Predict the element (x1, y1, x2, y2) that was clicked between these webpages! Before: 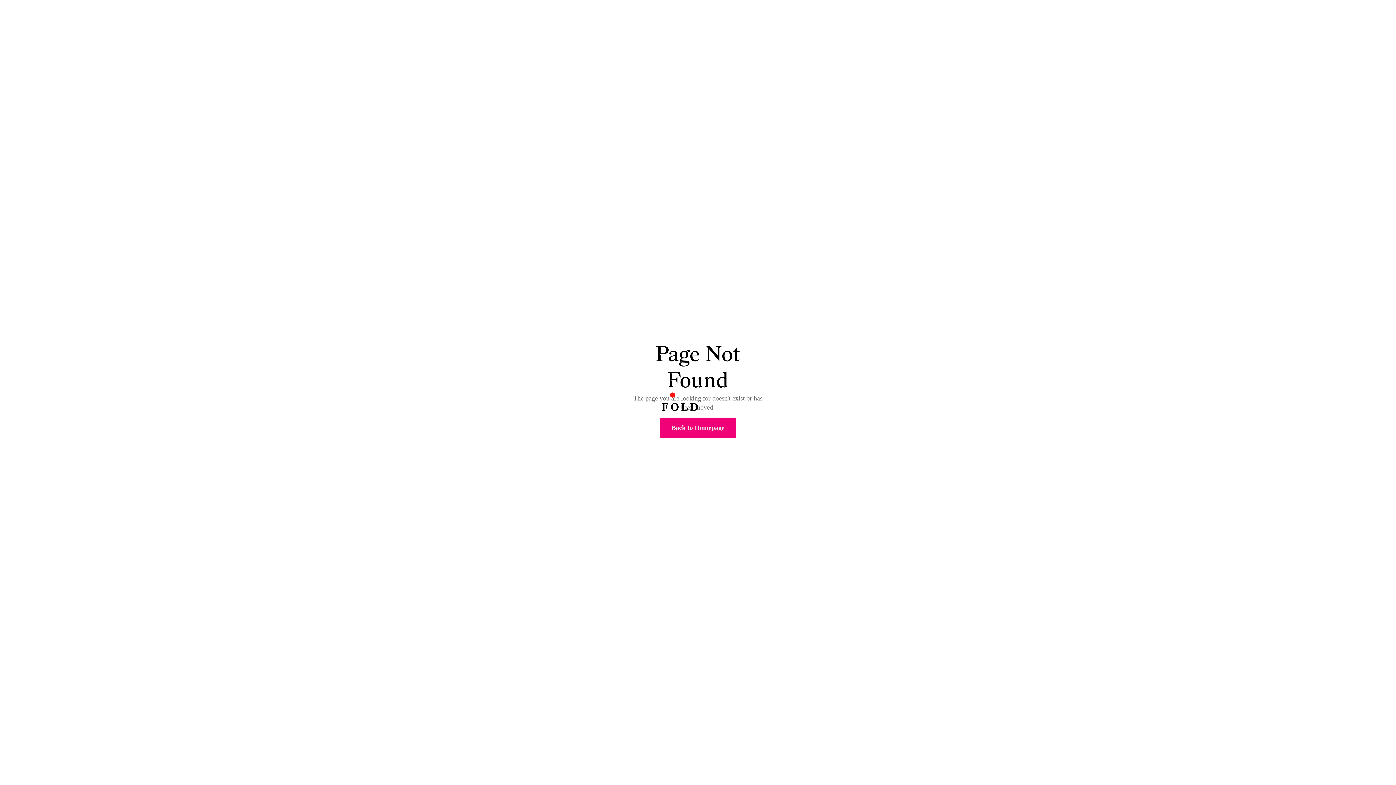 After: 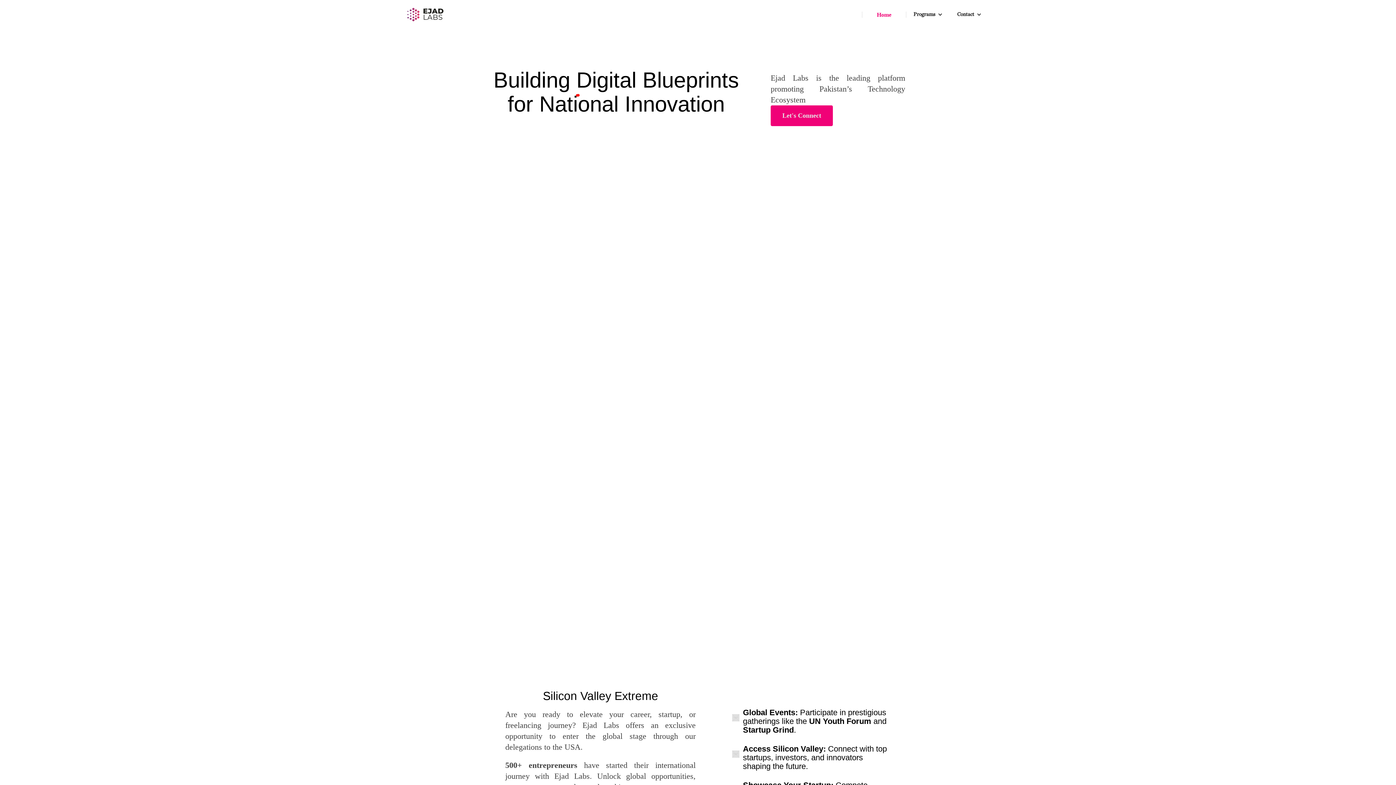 Action: bbox: (661, 403, 698, 411)